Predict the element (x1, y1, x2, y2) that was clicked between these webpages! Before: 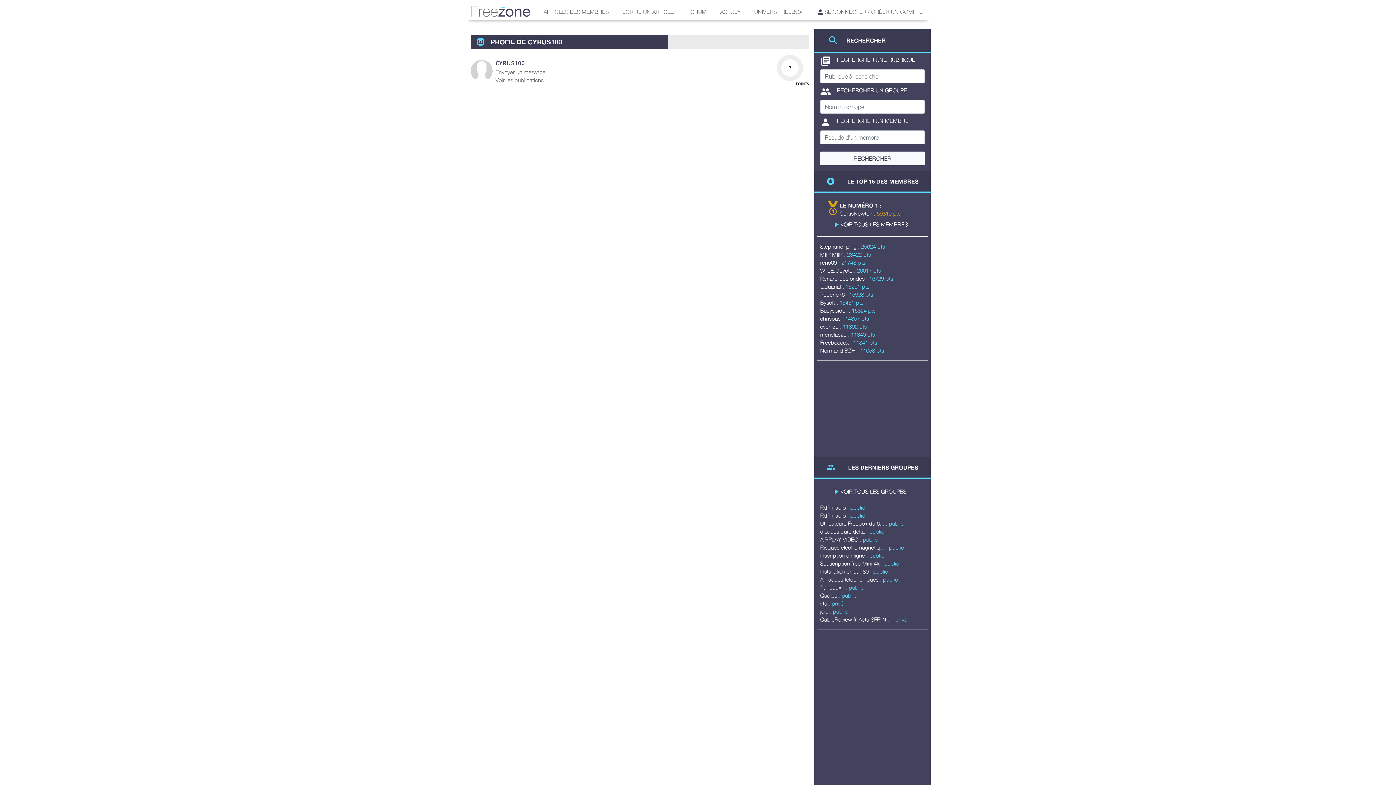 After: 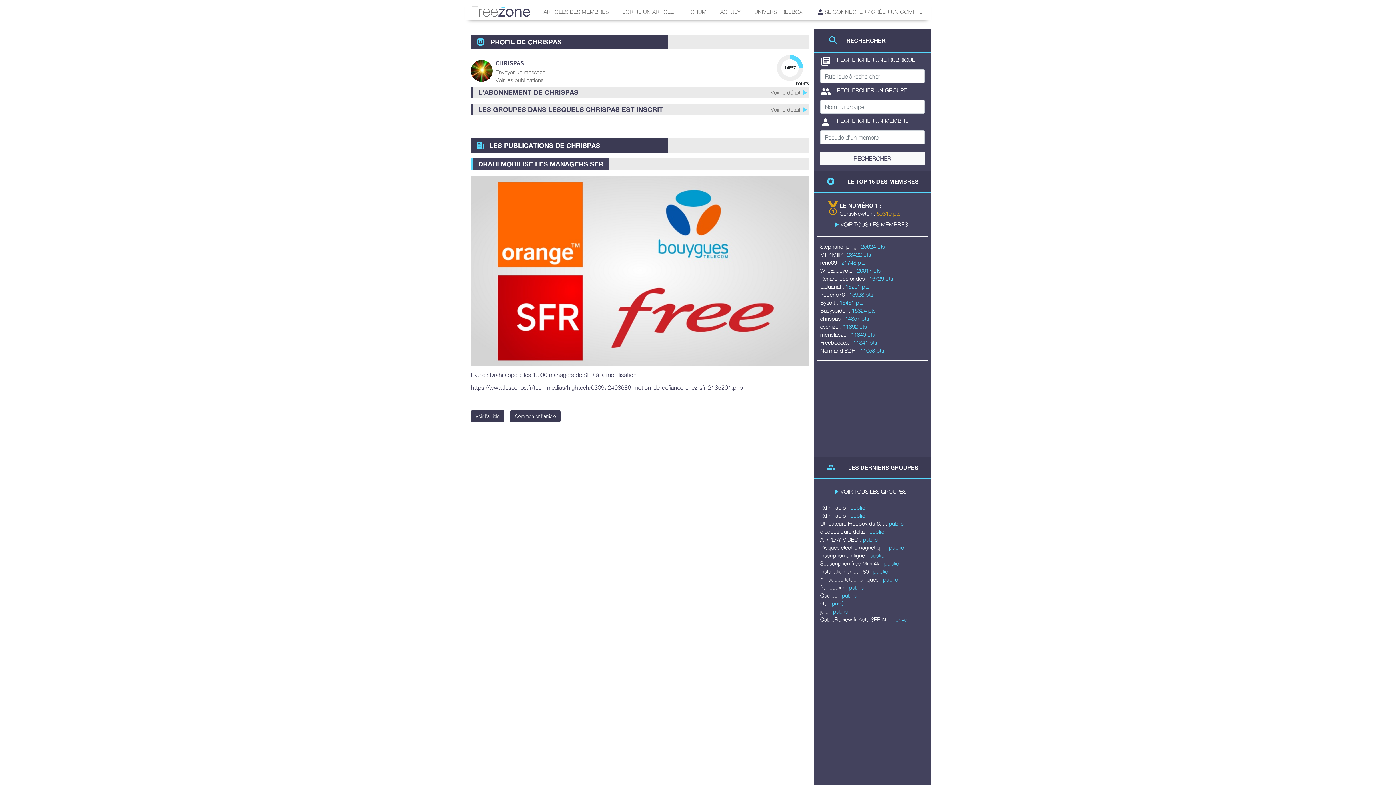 Action: bbox: (820, 315, 845, 321) label: chrispas : 